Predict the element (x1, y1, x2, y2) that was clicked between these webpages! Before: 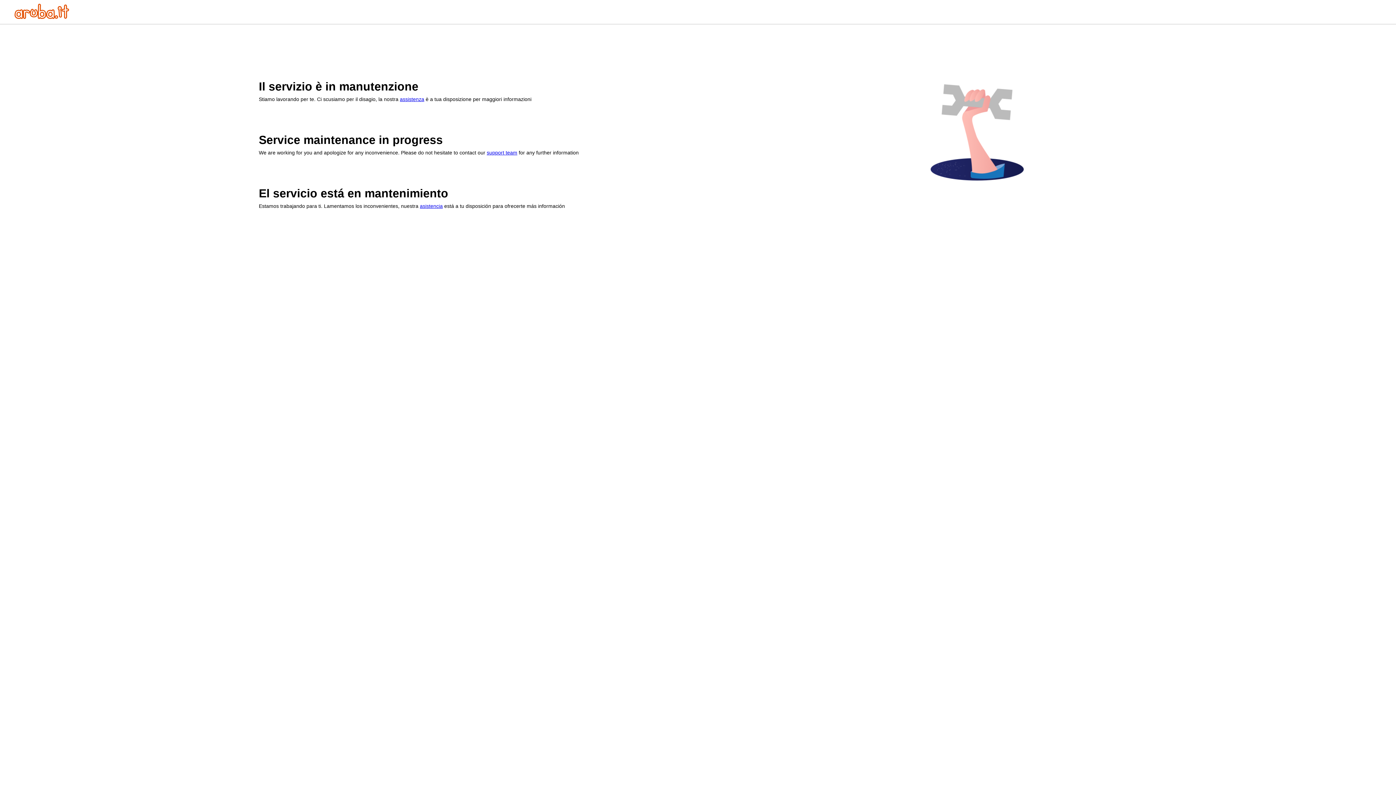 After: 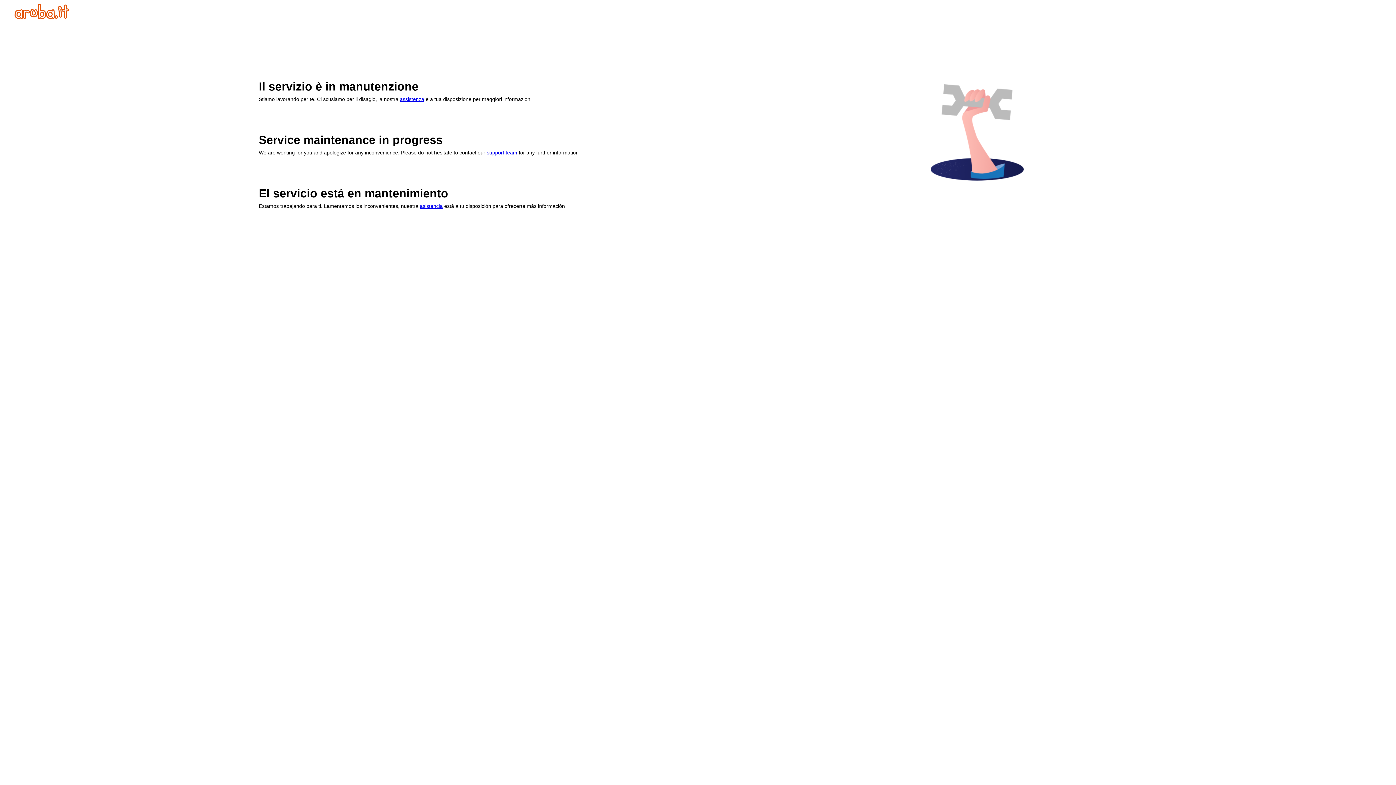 Action: bbox: (14, 13, 69, 20)